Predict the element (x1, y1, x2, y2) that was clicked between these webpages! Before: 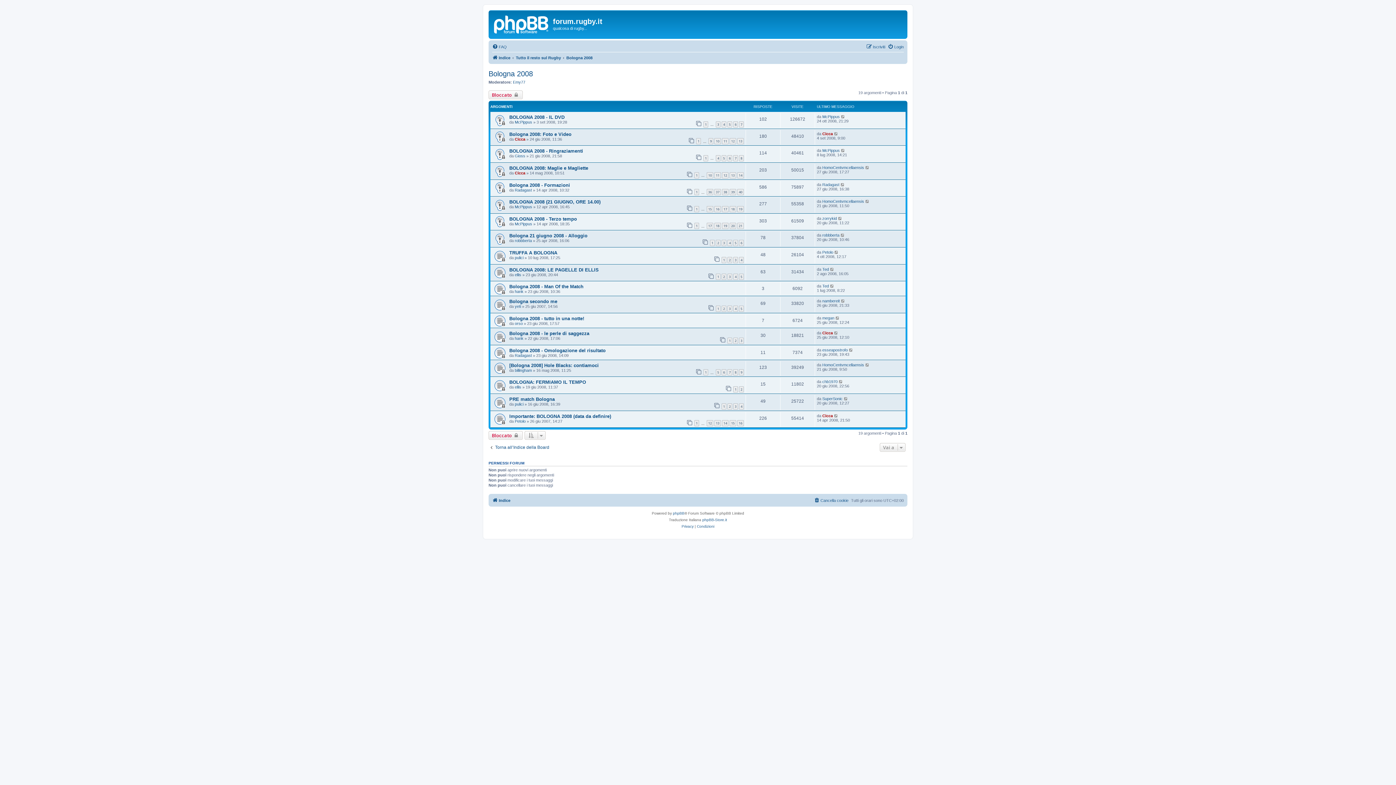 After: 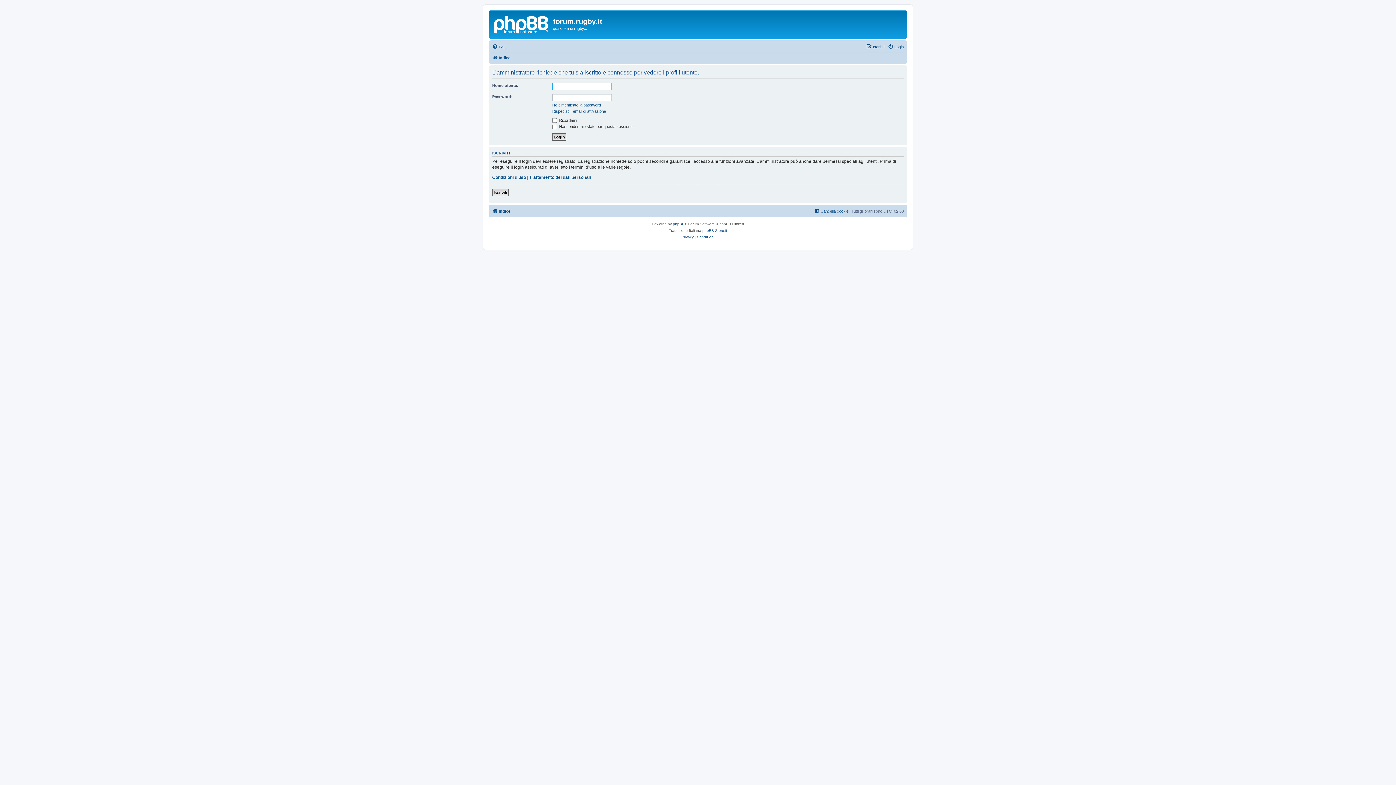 Action: bbox: (822, 199, 864, 203) label: HomoCentvmcellaensis